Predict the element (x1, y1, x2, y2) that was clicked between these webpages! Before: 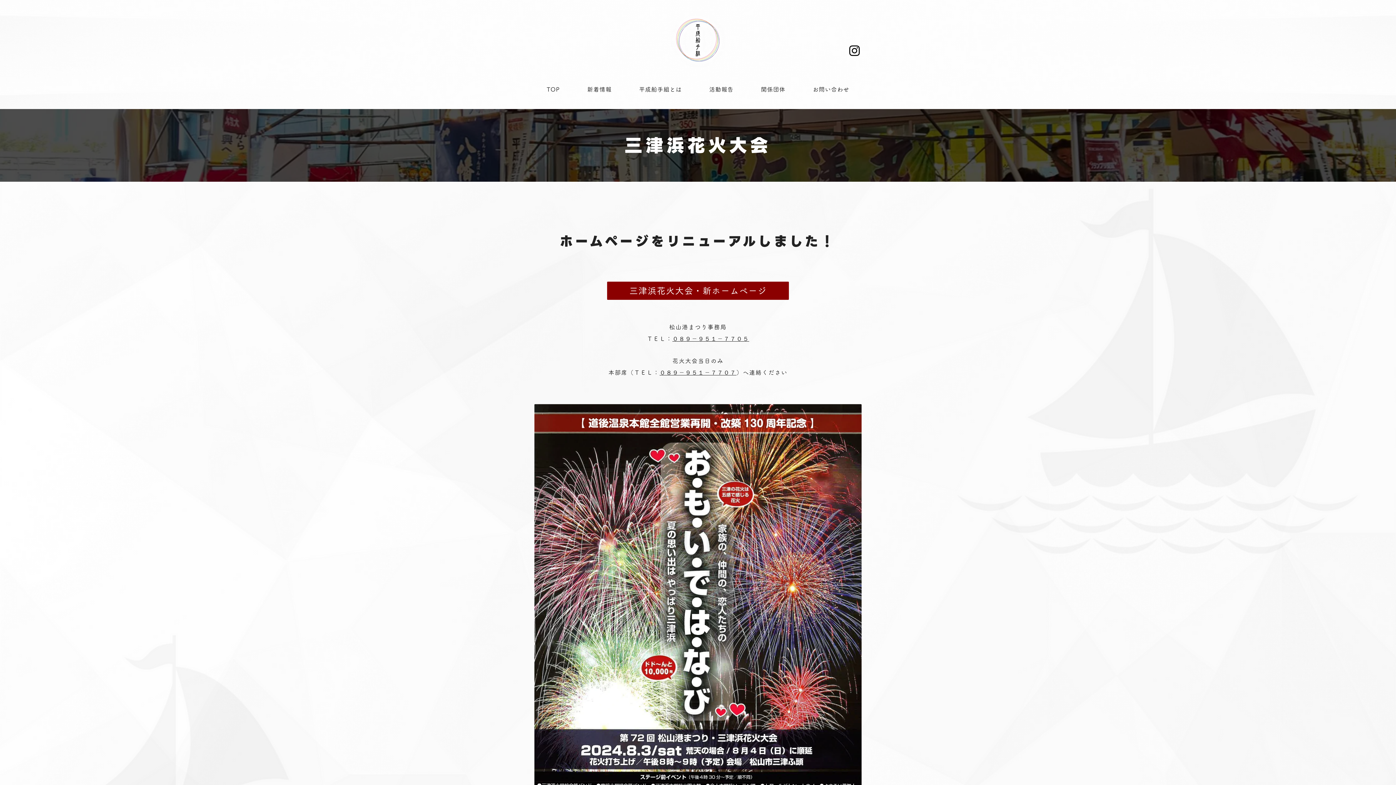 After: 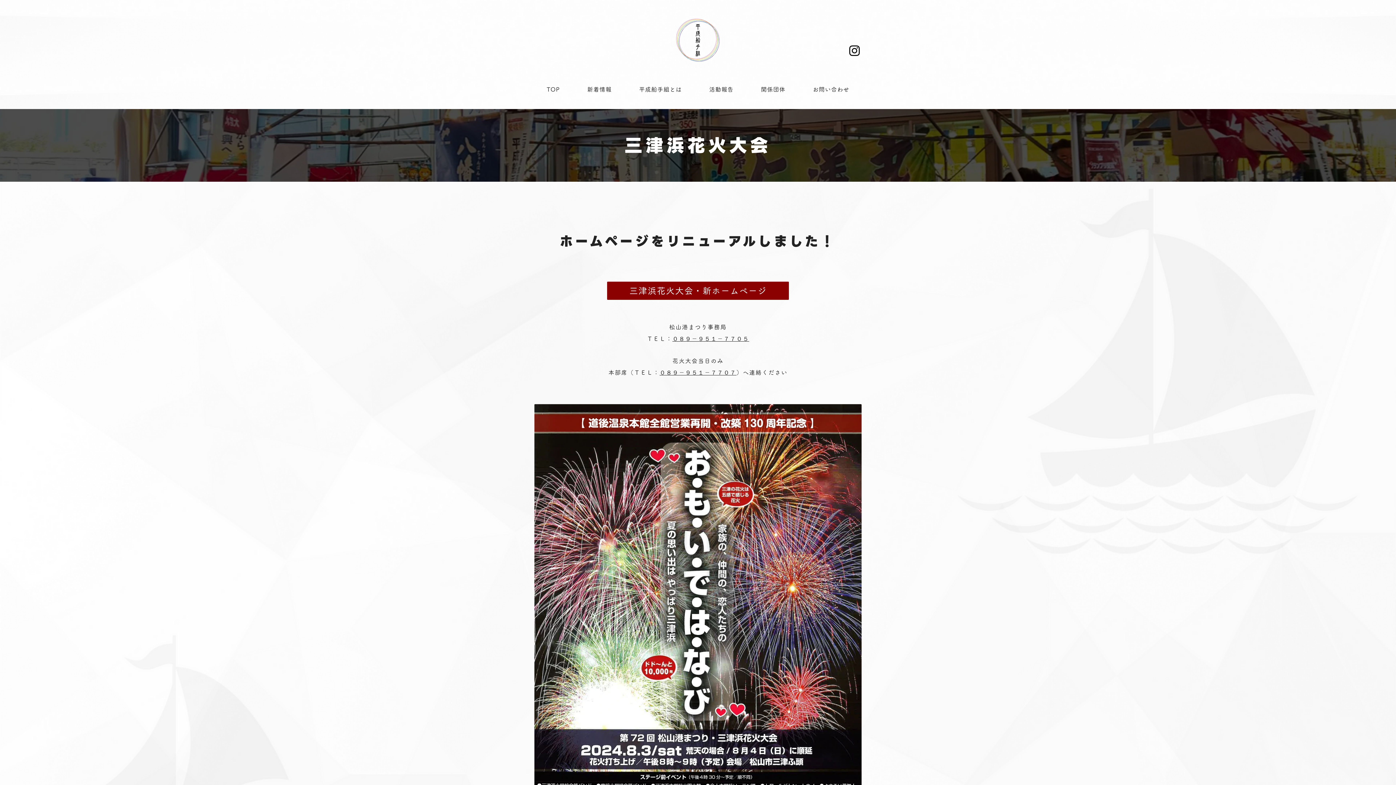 Action: label: Instagram bbox: (847, 43, 861, 57)